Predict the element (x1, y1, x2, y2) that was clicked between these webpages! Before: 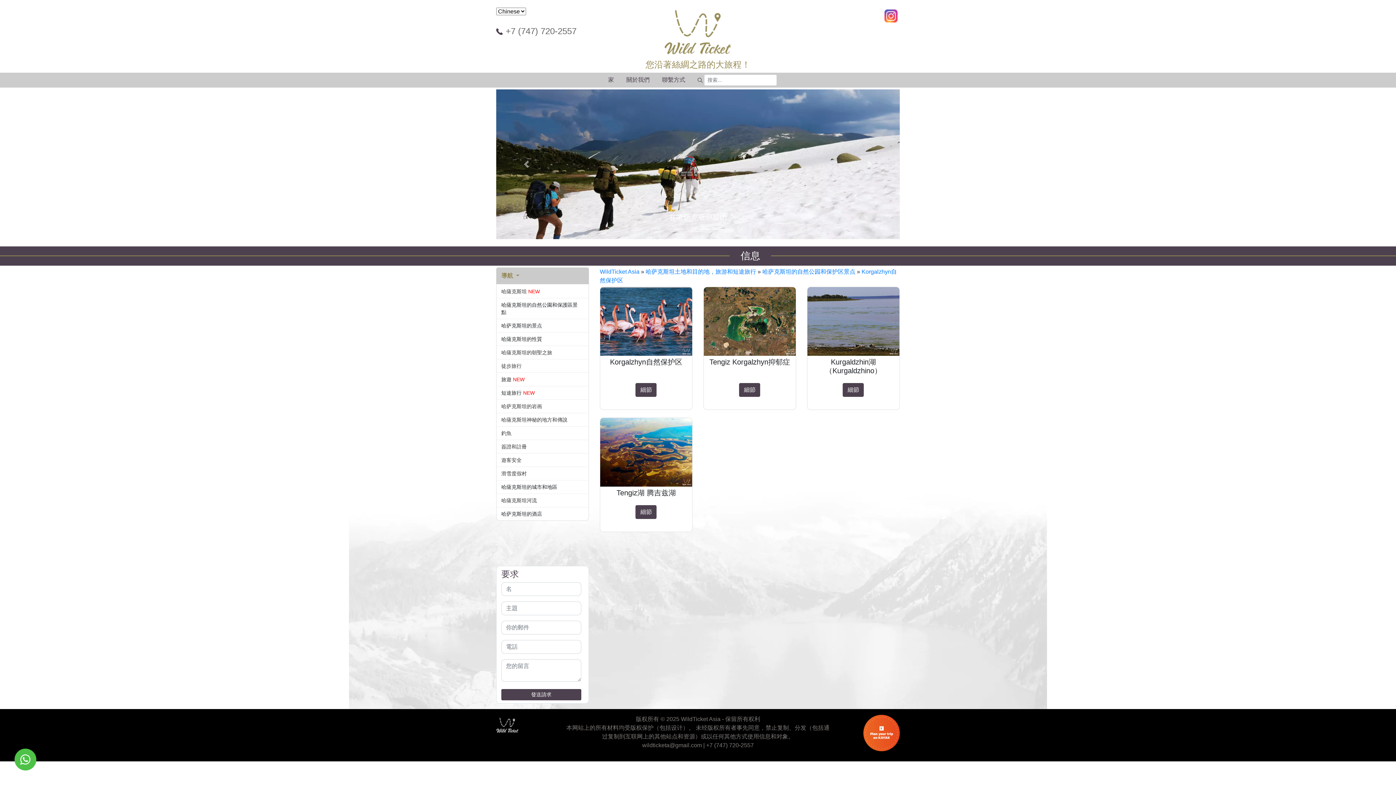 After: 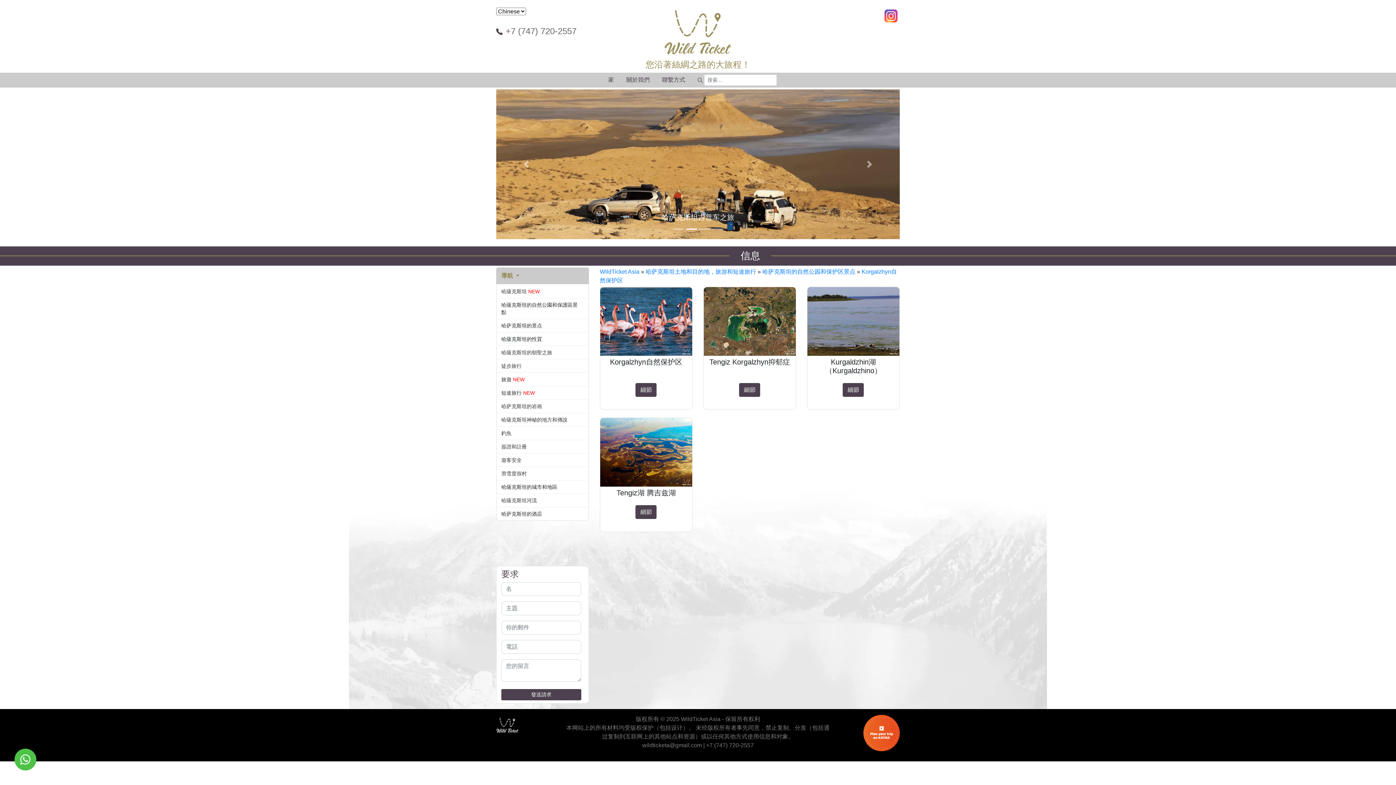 Action: label: 導航  bbox: (496, 267, 589, 284)